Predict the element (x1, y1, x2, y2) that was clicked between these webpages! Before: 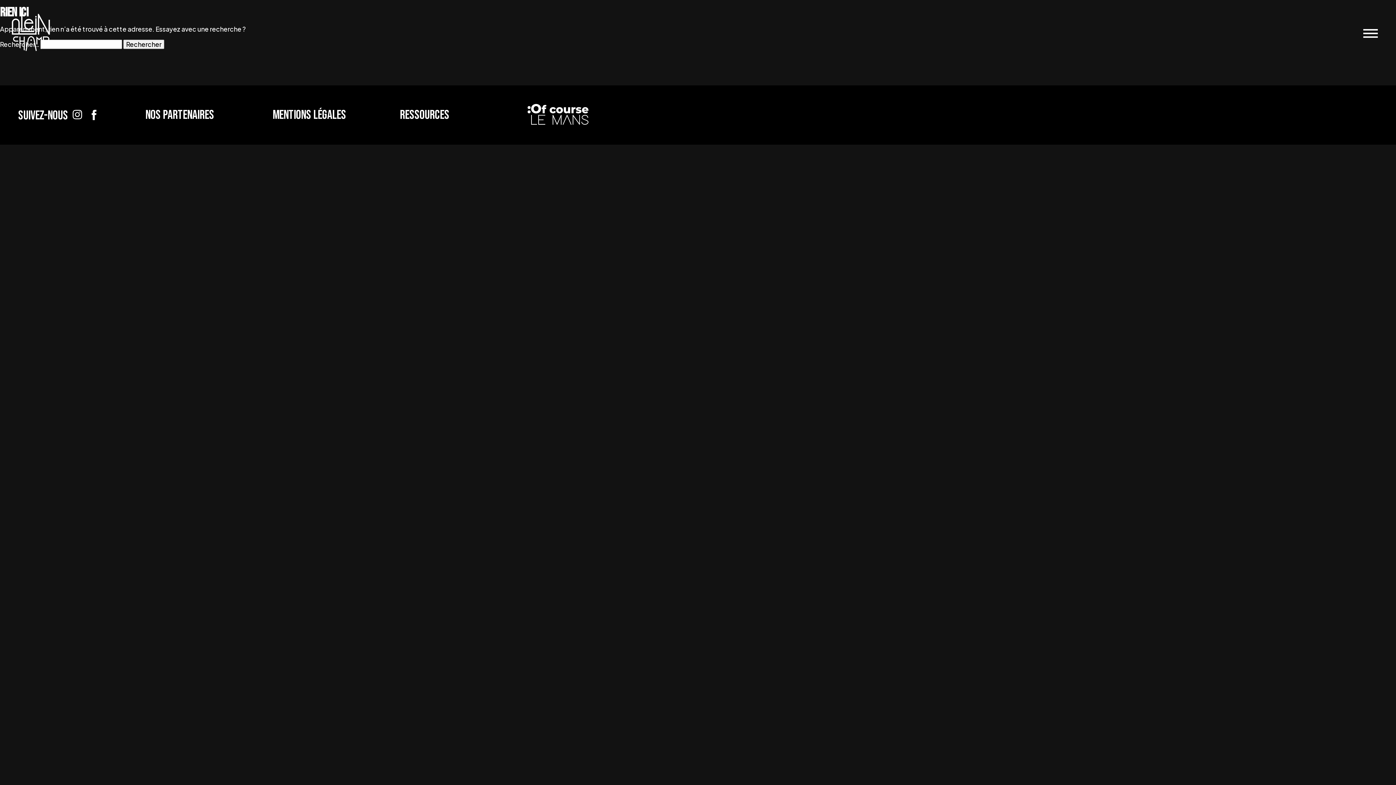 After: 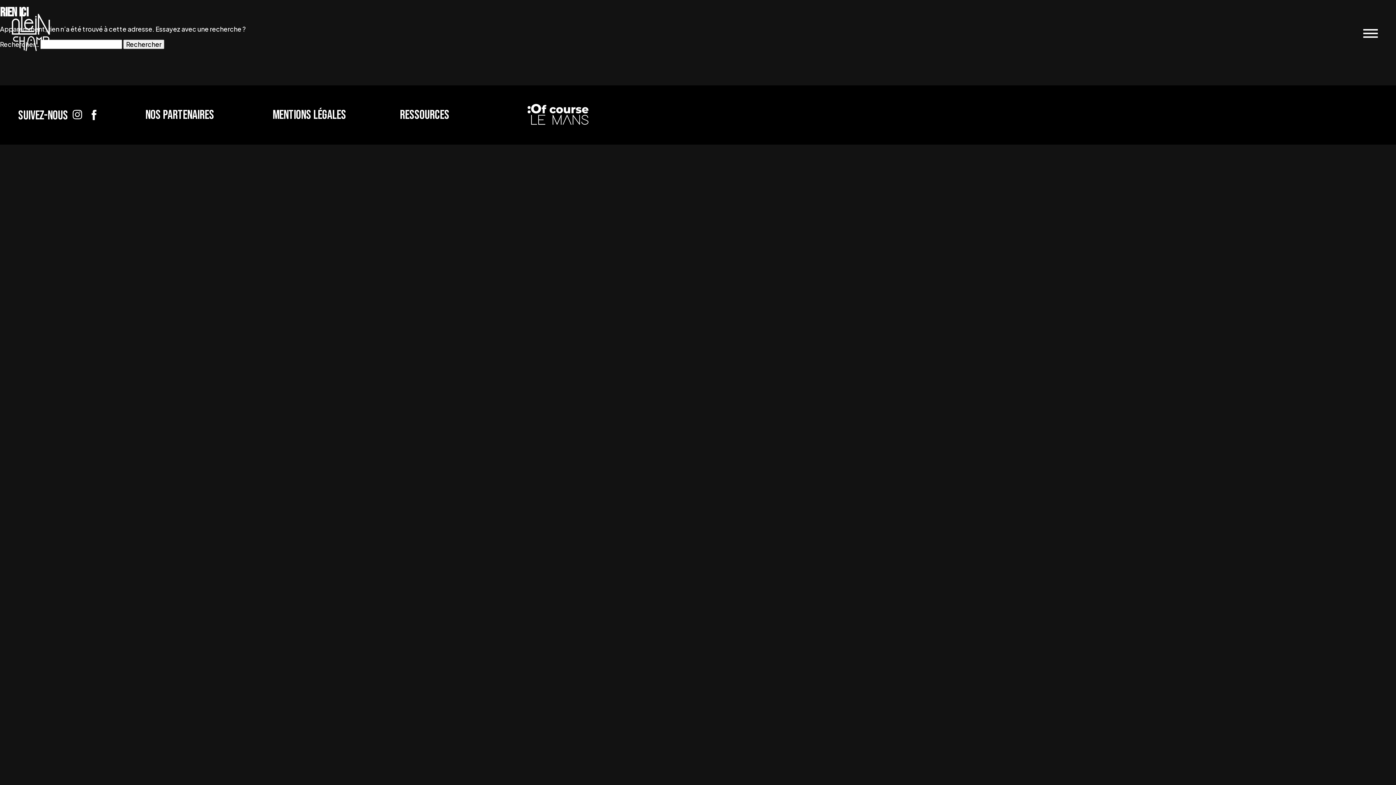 Action: bbox: (70, 107, 84, 122) label: Suivez-nous sur Instagram